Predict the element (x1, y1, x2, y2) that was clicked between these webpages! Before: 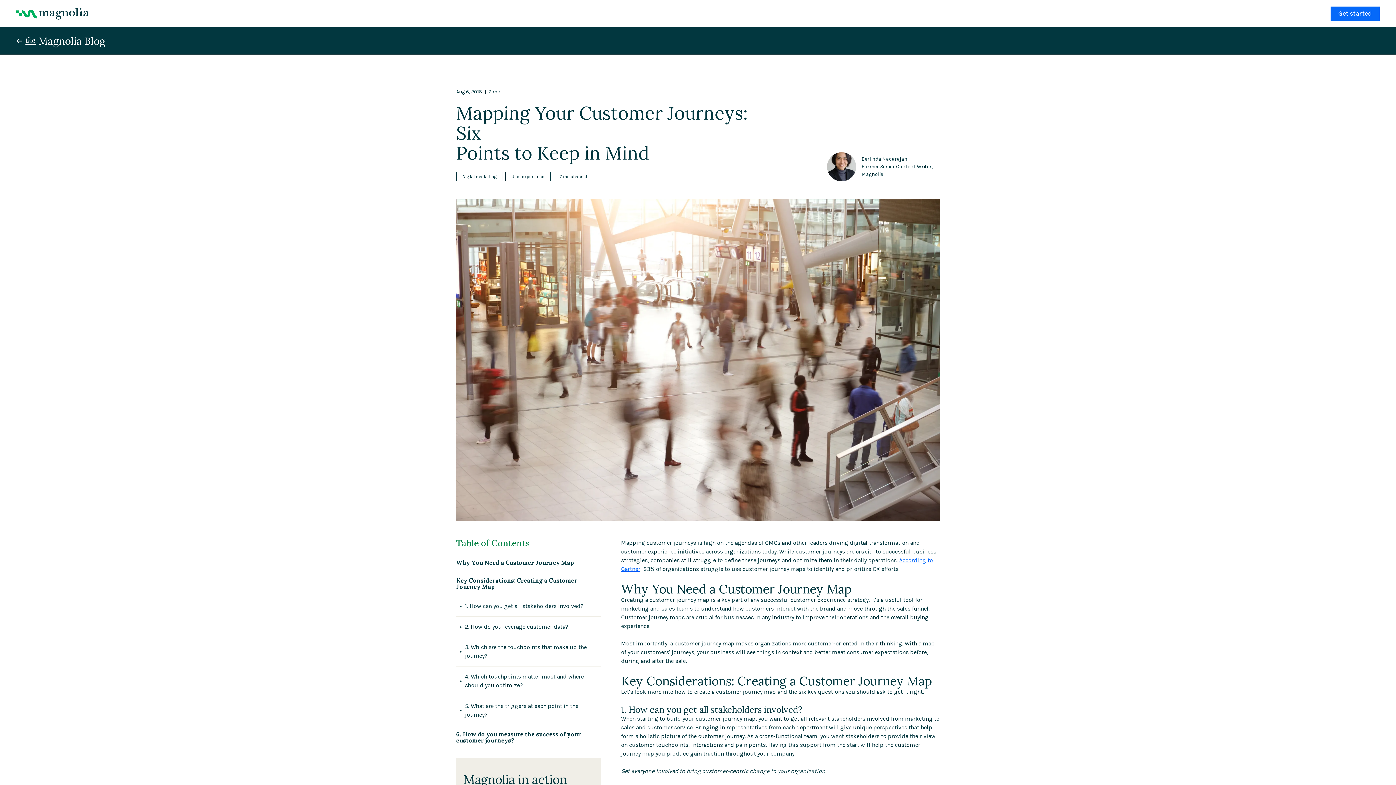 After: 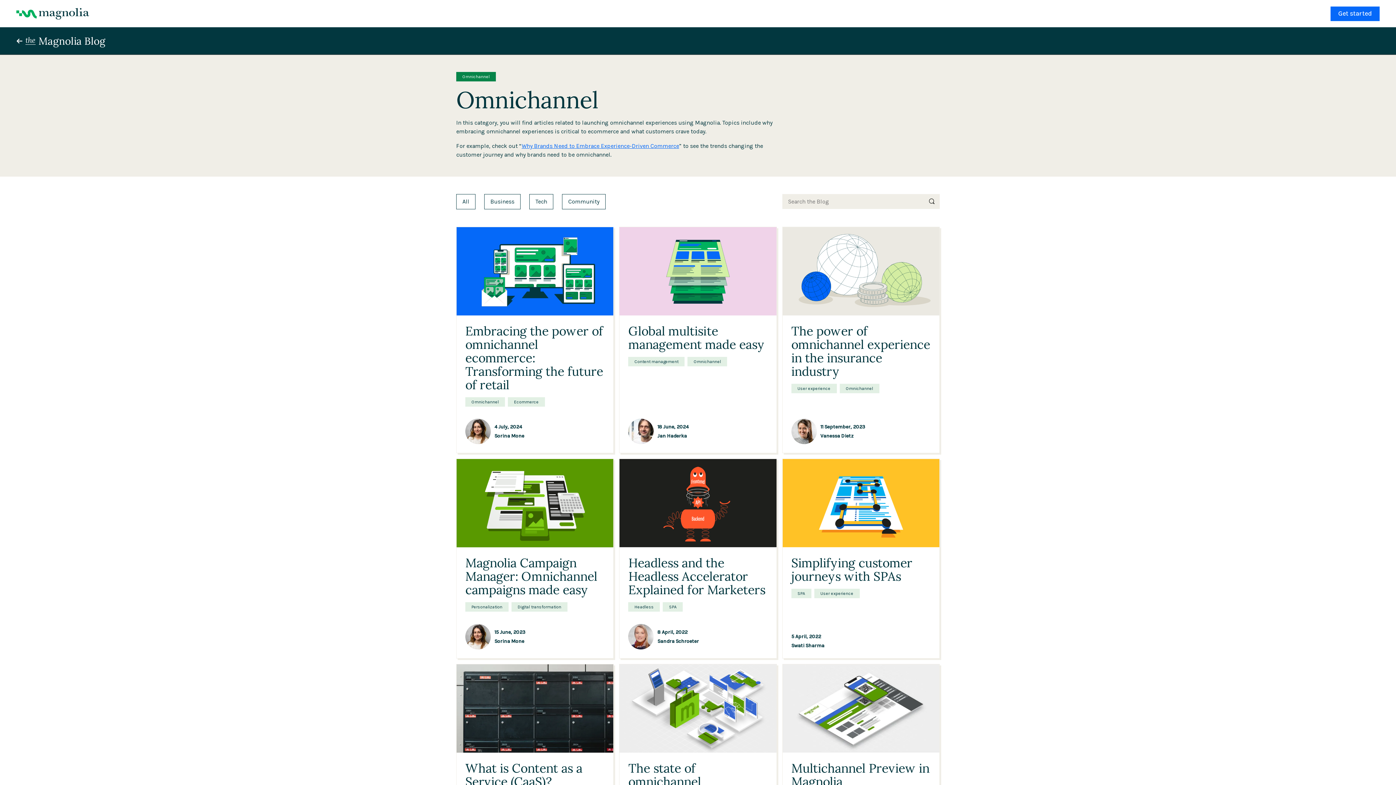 Action: bbox: (553, 172, 593, 181) label: Omnichannel